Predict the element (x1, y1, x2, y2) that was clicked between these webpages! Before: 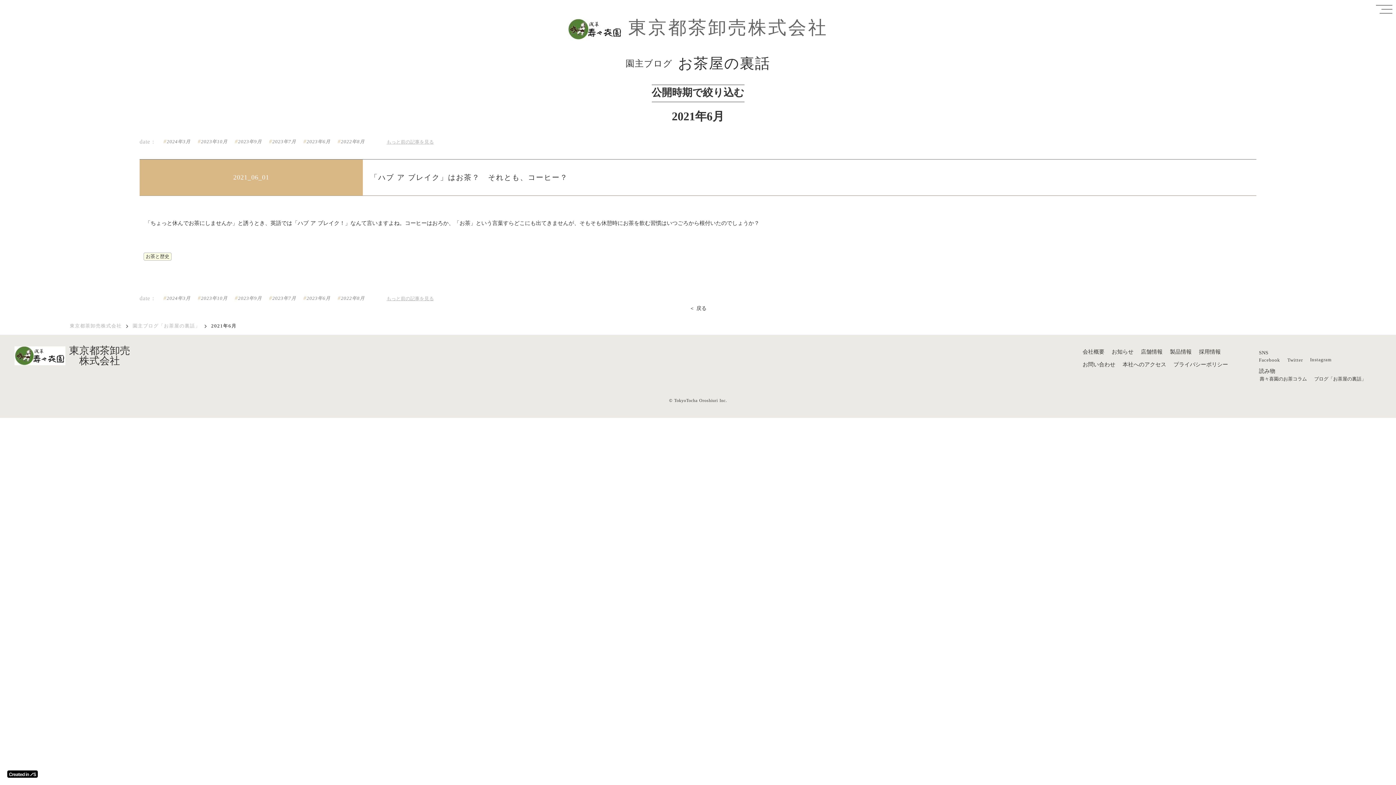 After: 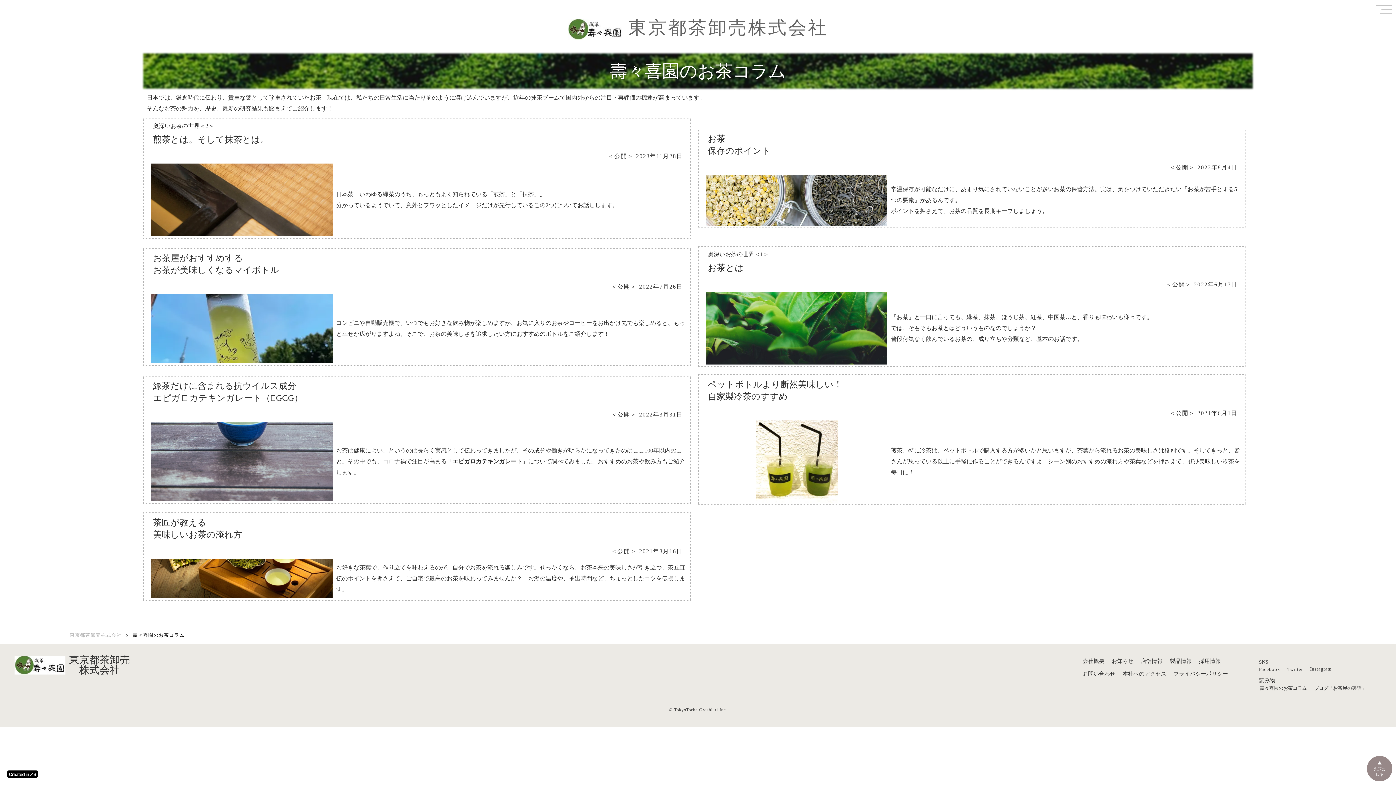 Action: label: 壽々喜園のお茶コラム bbox: (1260, 252, 1307, 258)